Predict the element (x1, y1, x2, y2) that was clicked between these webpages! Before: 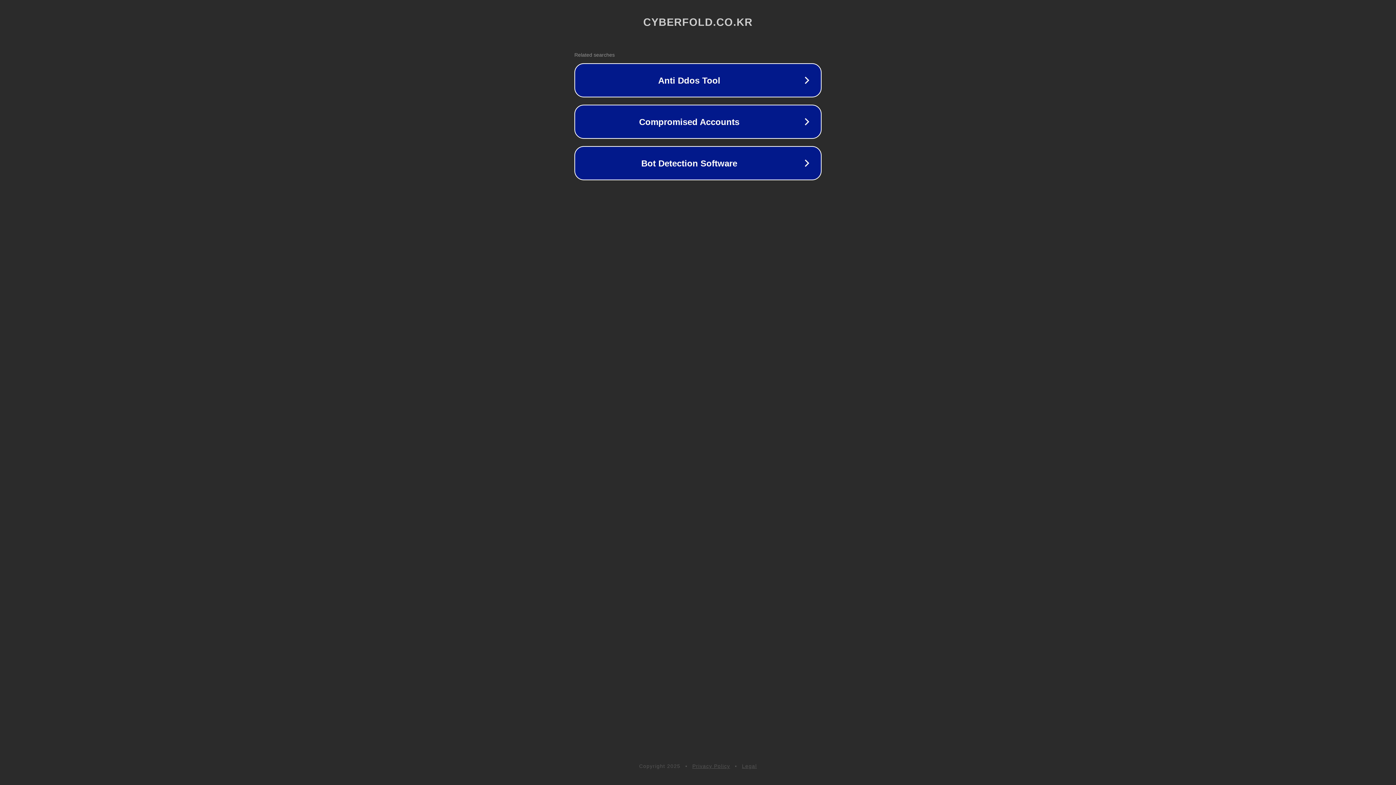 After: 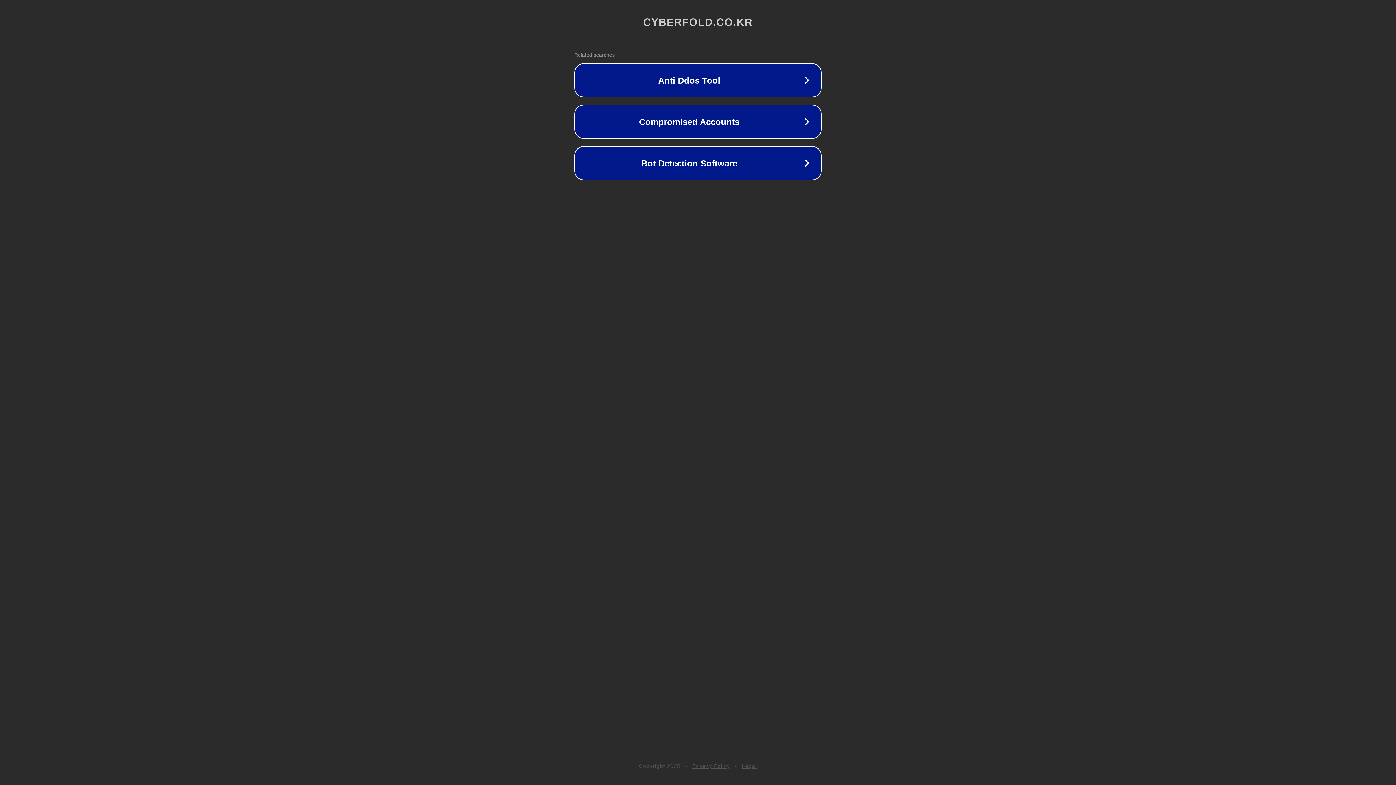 Action: bbox: (692, 763, 730, 769) label: Privacy Policy